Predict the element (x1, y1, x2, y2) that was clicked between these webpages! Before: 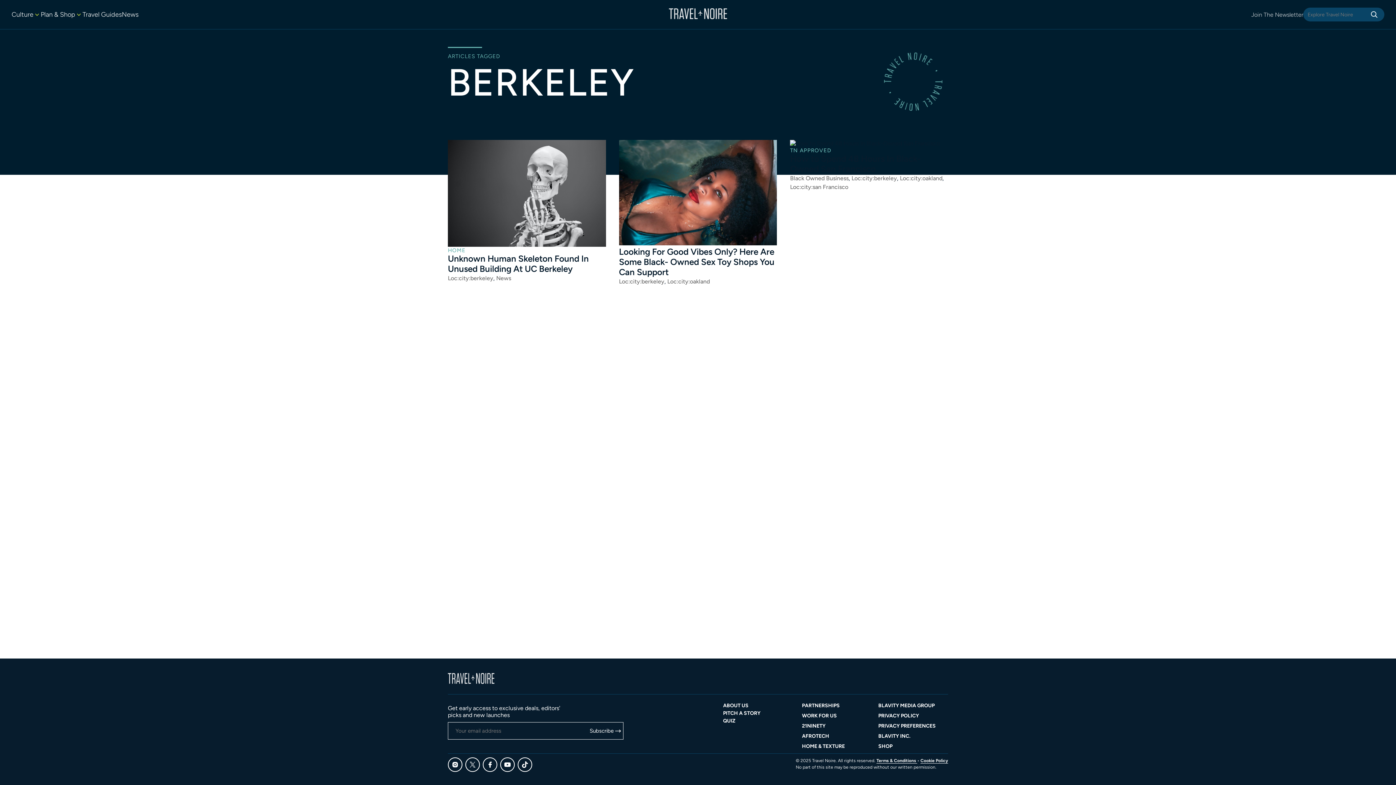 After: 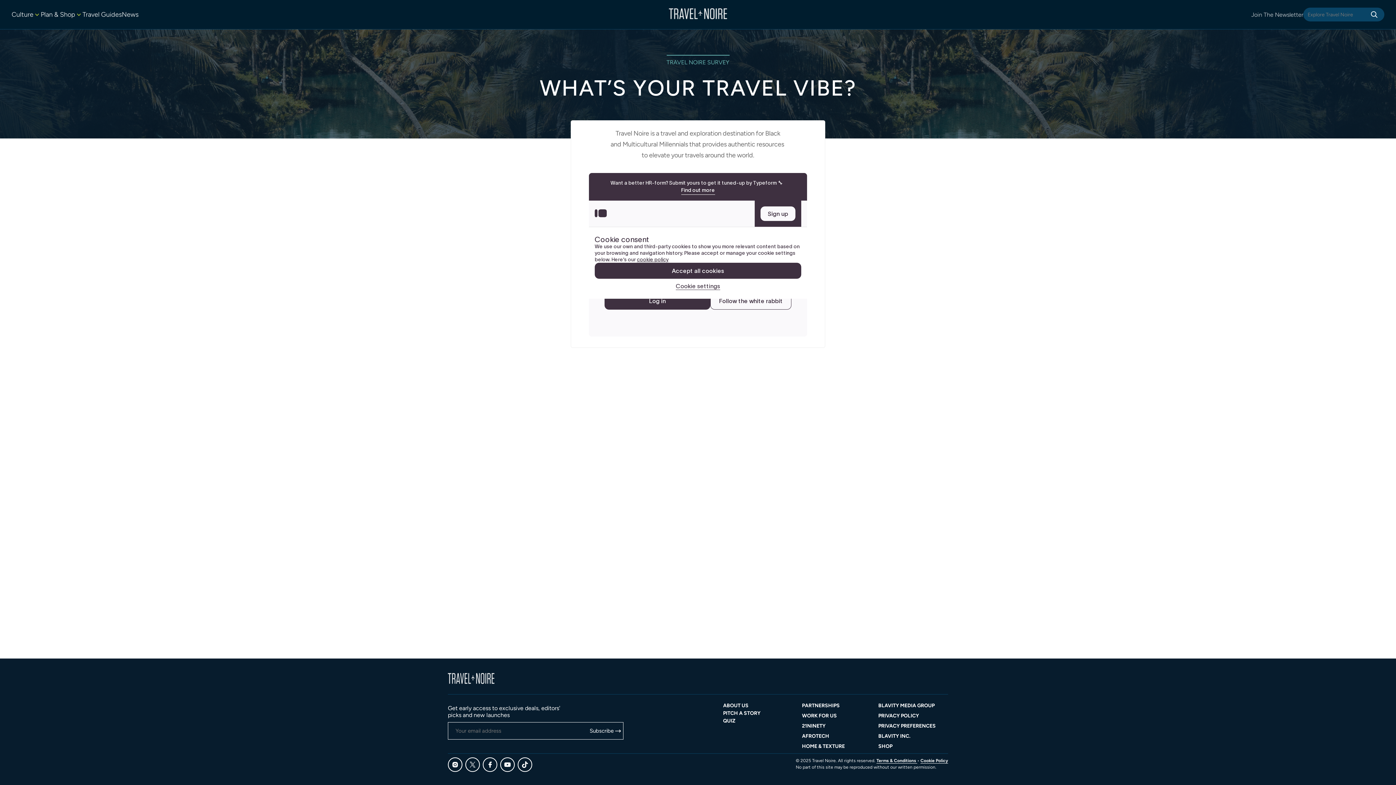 Action: bbox: (723, 718, 735, 724) label: QUIZ